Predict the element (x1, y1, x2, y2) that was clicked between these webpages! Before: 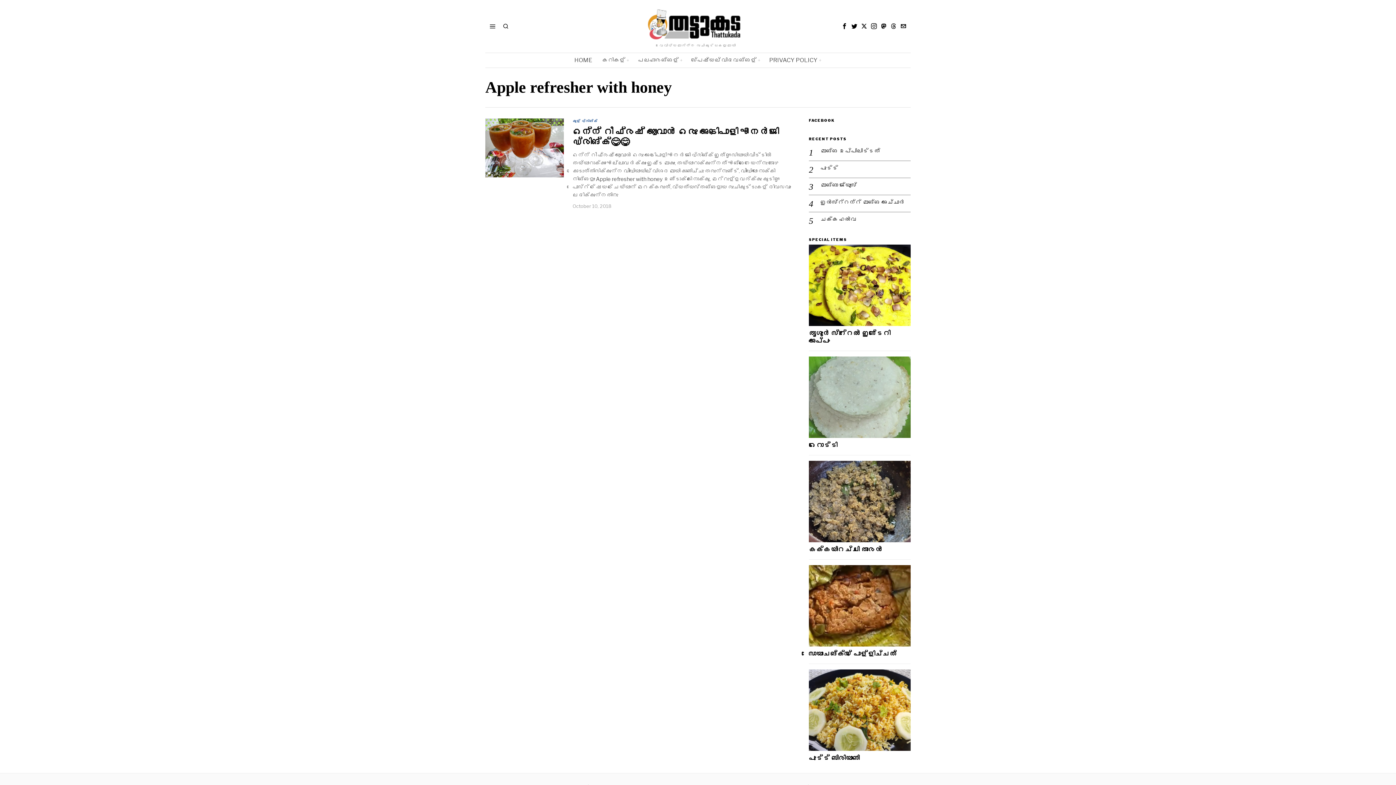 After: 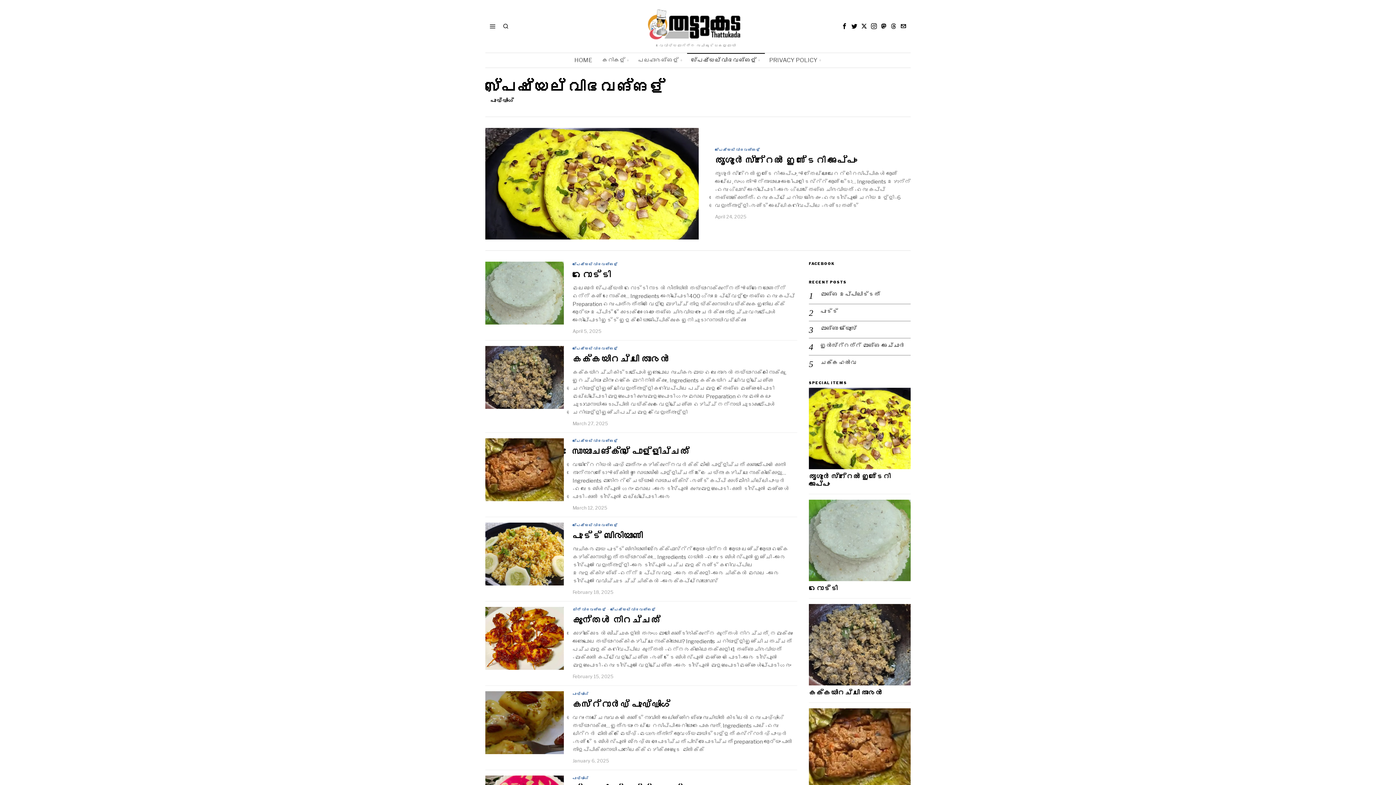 Action: bbox: (687, 53, 765, 67) label: സ്പെഷ്യല്‍ വിഭവങ്ങള്‍